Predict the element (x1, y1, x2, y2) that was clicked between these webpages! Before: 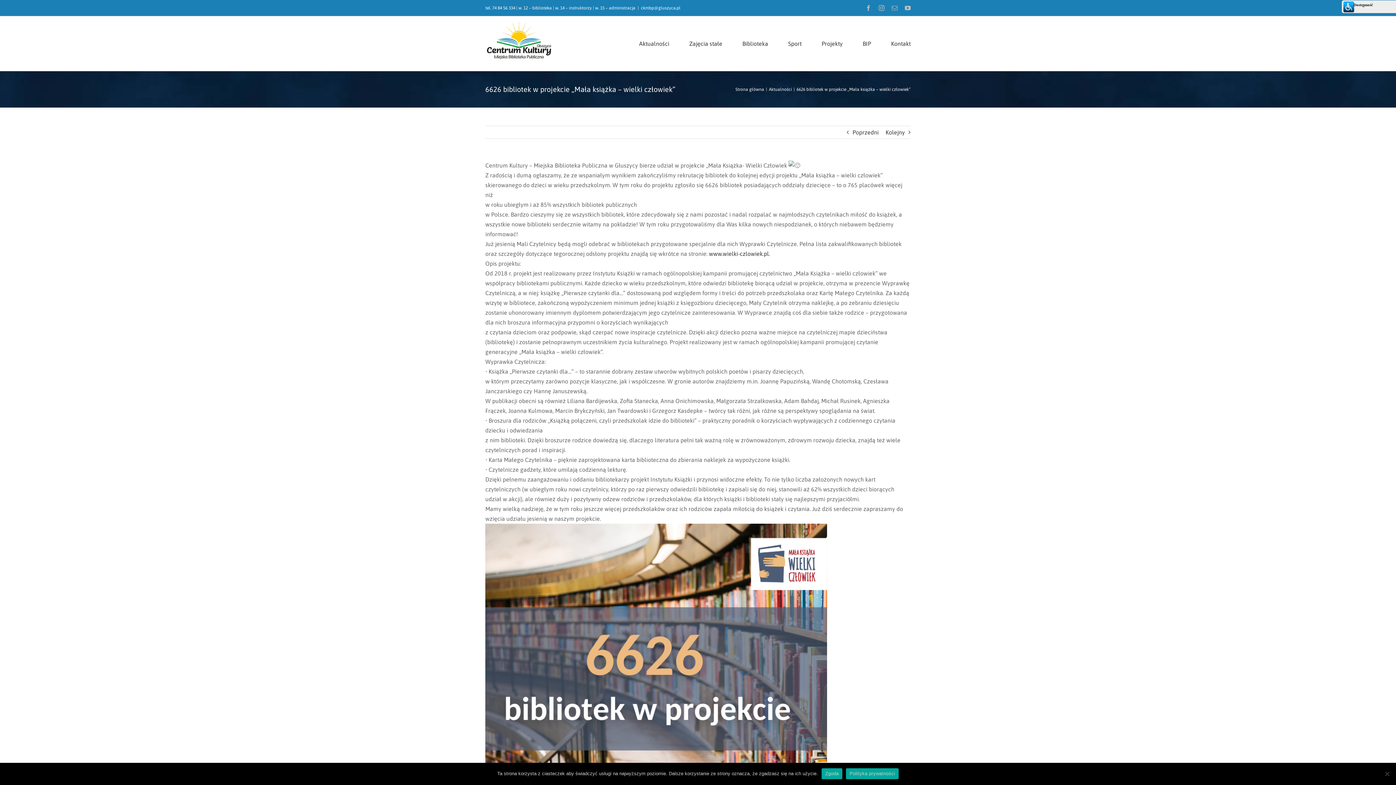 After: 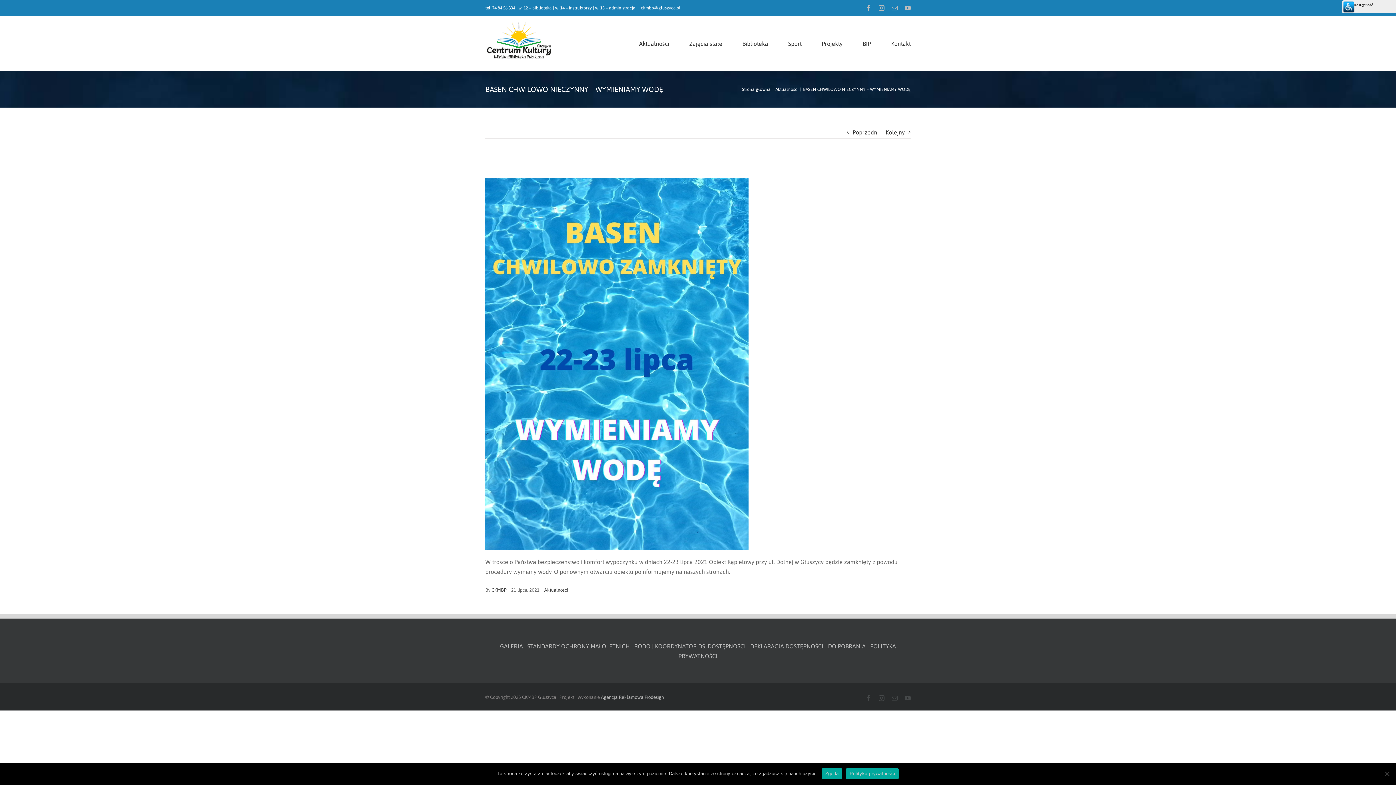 Action: bbox: (885, 126, 905, 138) label: Kolejny